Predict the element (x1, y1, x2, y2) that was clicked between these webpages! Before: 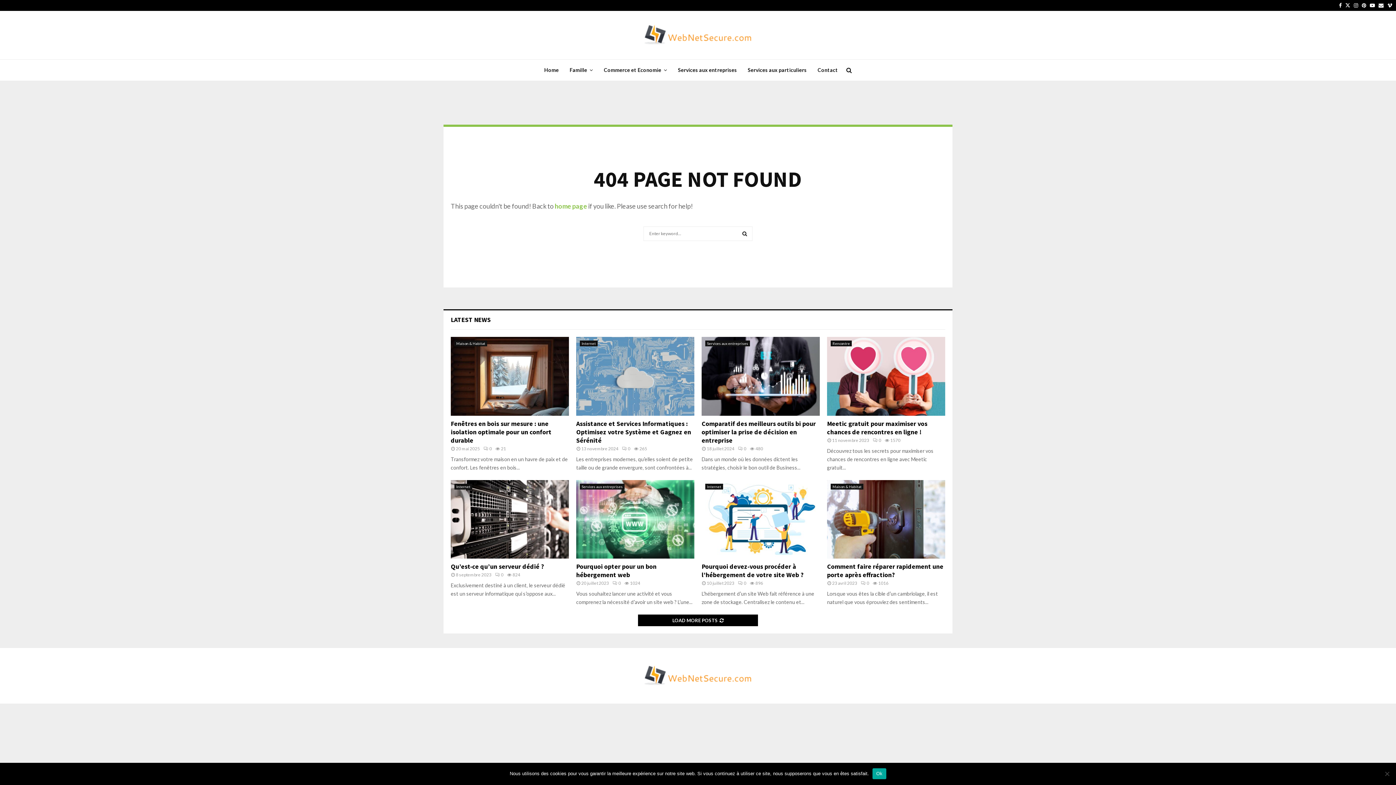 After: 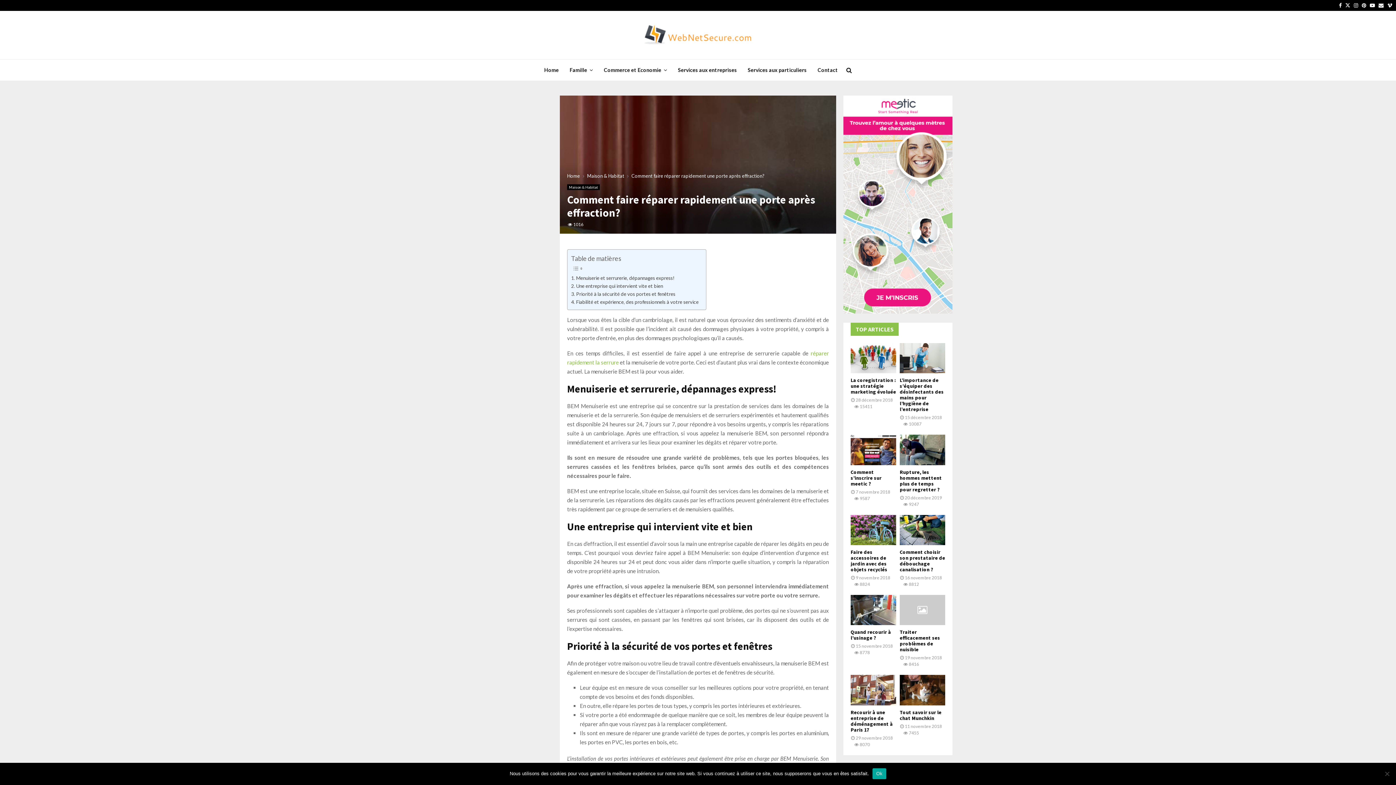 Action: bbox: (827, 562, 943, 579) label: Comment faire réparer rapidement une porte après effraction?